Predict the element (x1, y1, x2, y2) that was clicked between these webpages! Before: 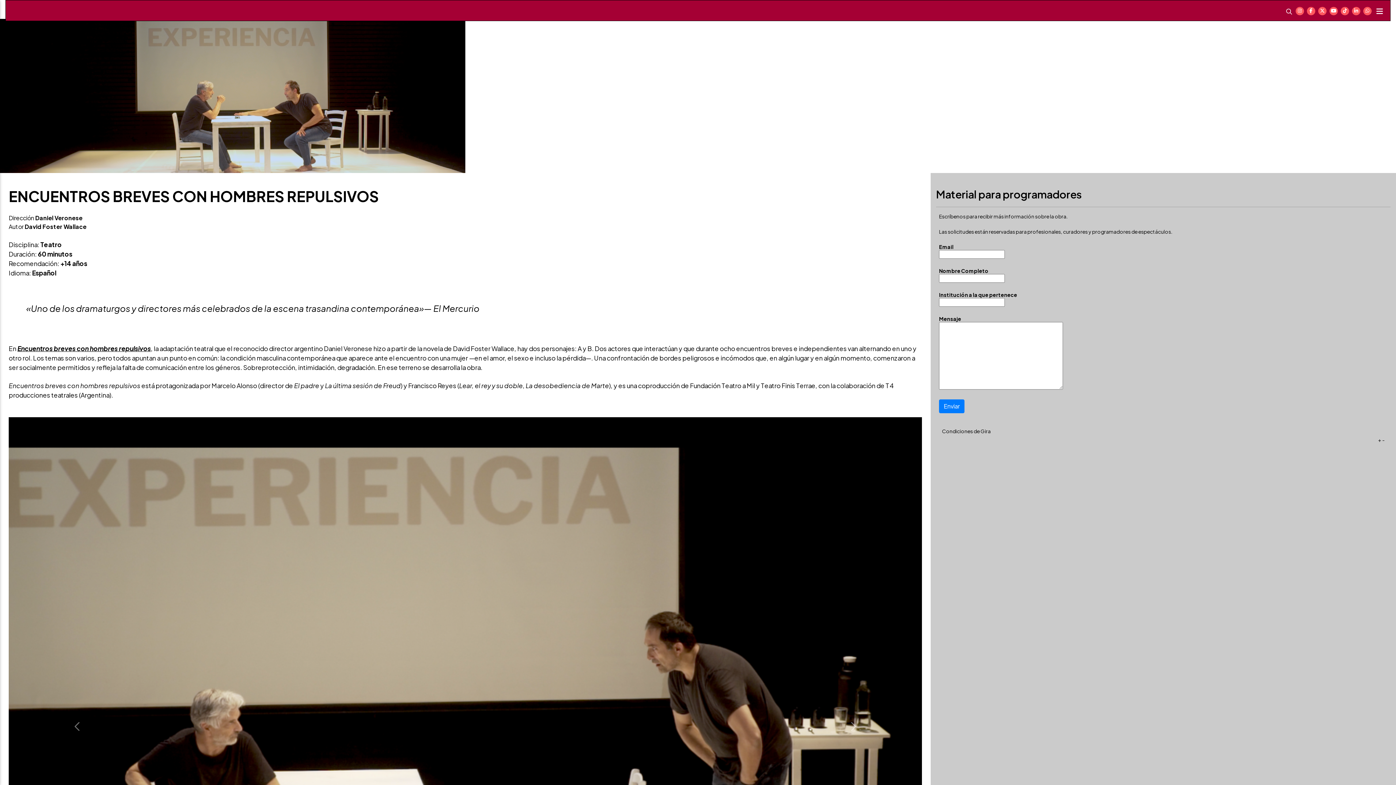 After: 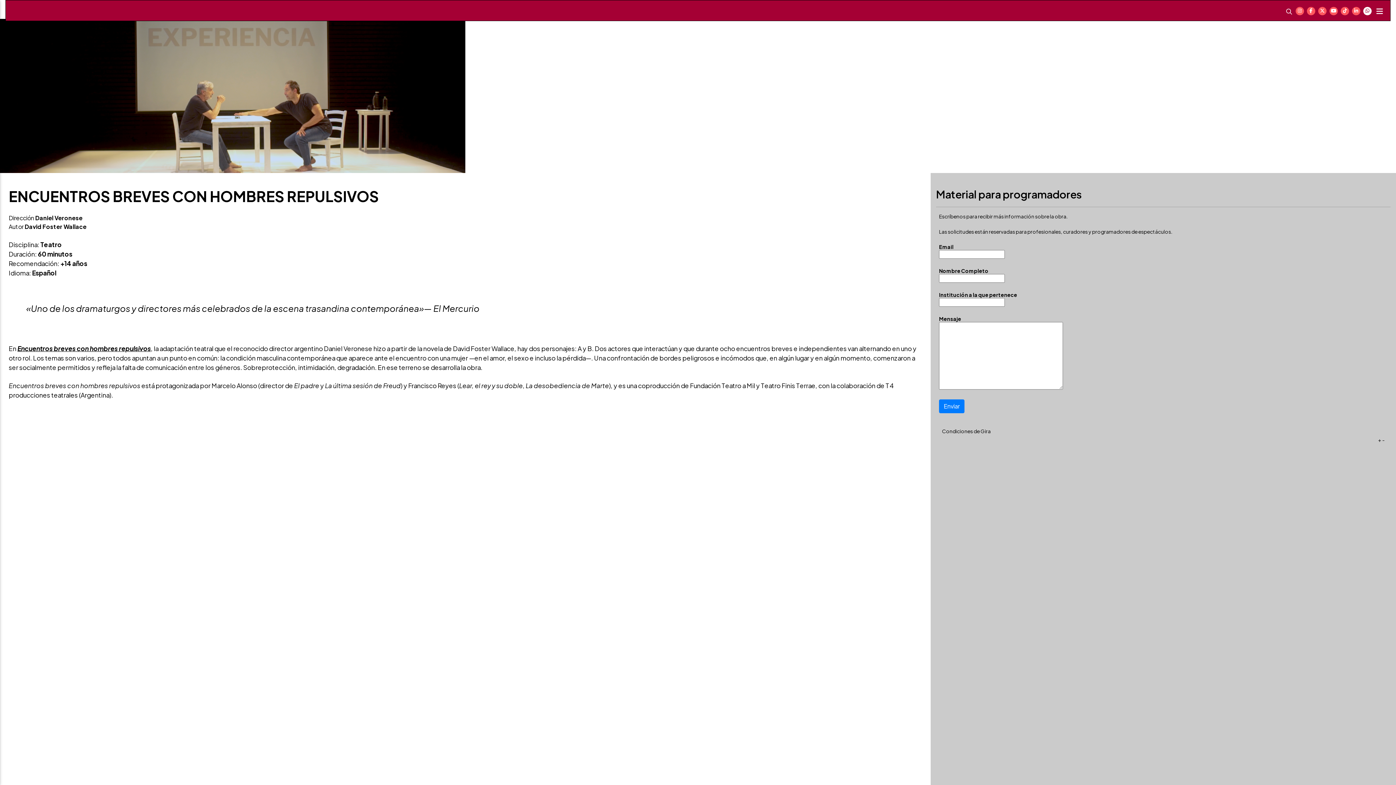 Action: bbox: (1363, 6, 1371, 15)